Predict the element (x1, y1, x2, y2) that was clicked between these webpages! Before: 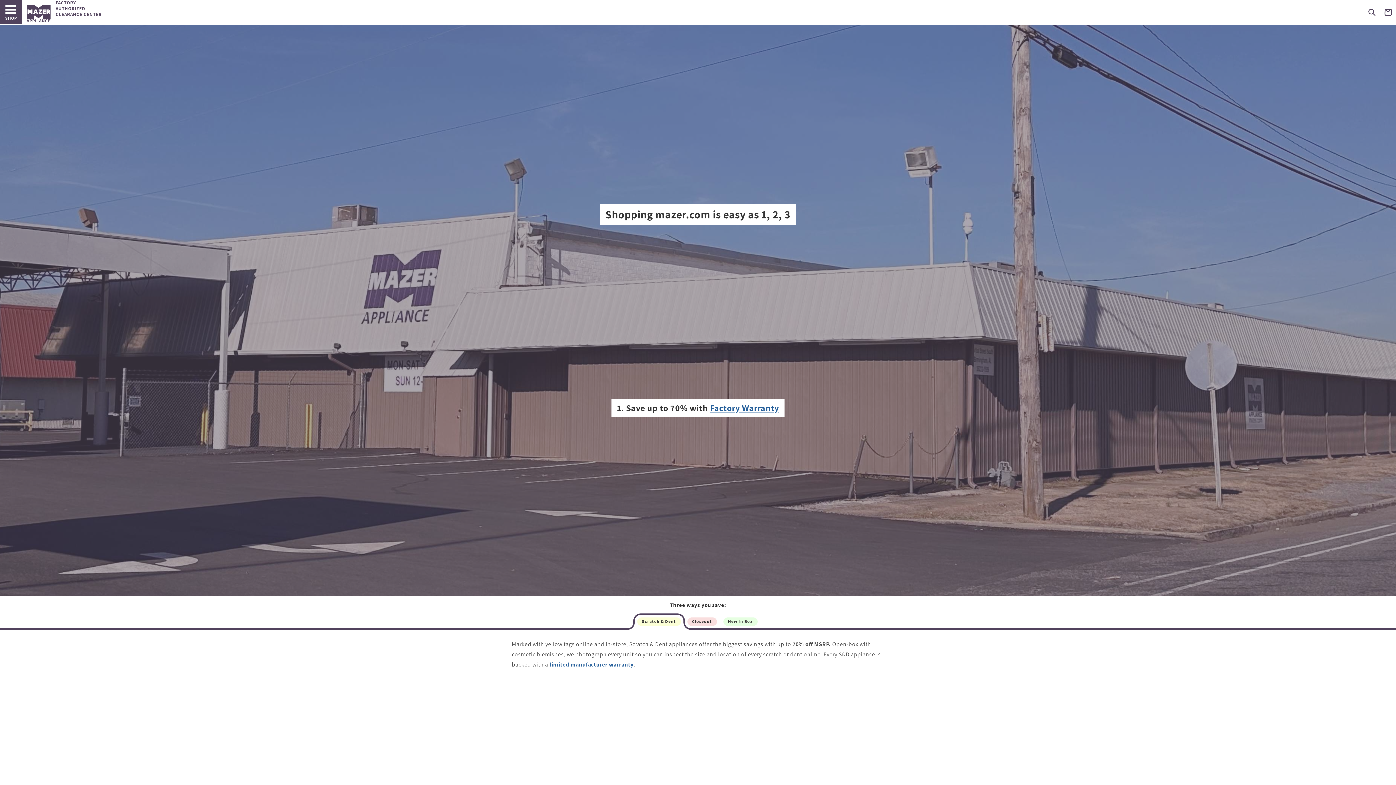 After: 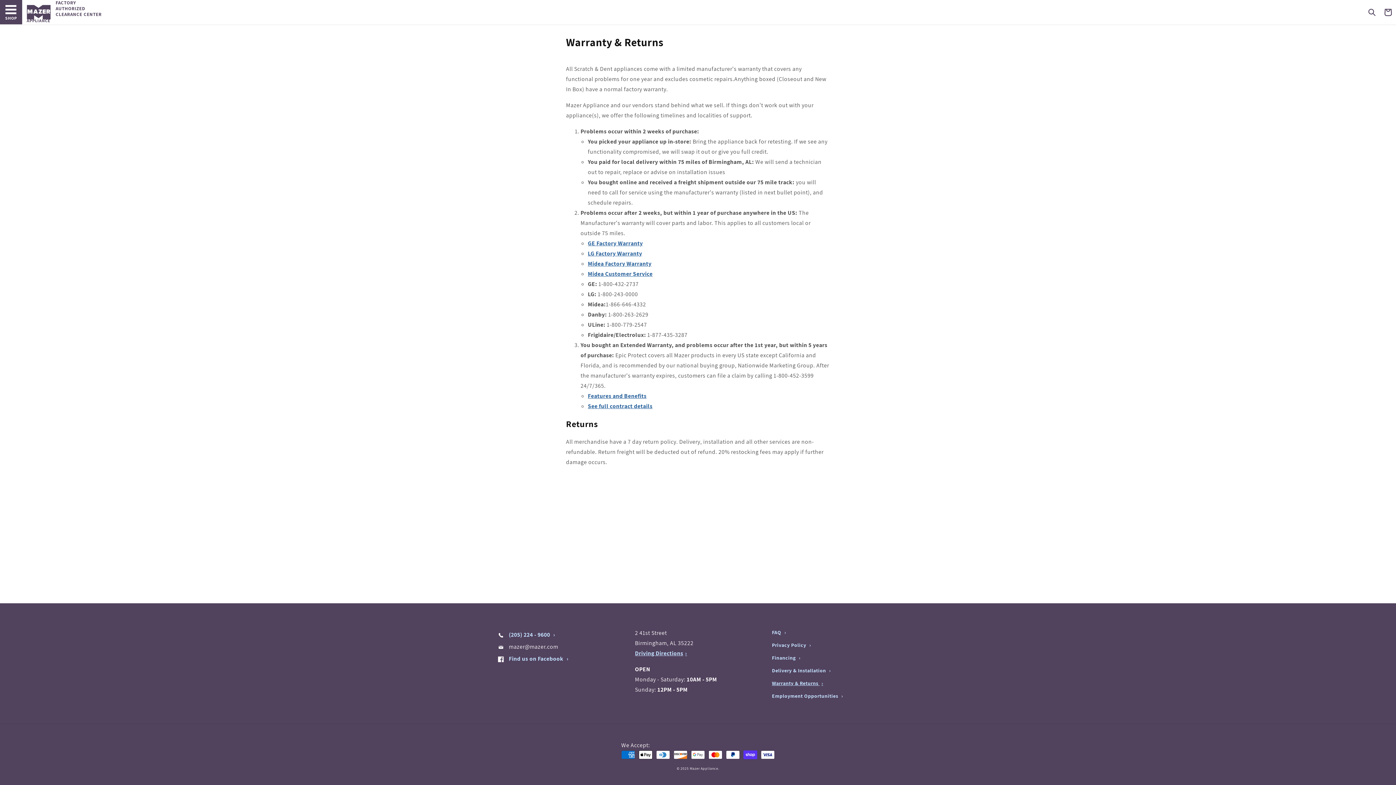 Action: label: limited manufacturer warranty bbox: (549, 660, 633, 668)